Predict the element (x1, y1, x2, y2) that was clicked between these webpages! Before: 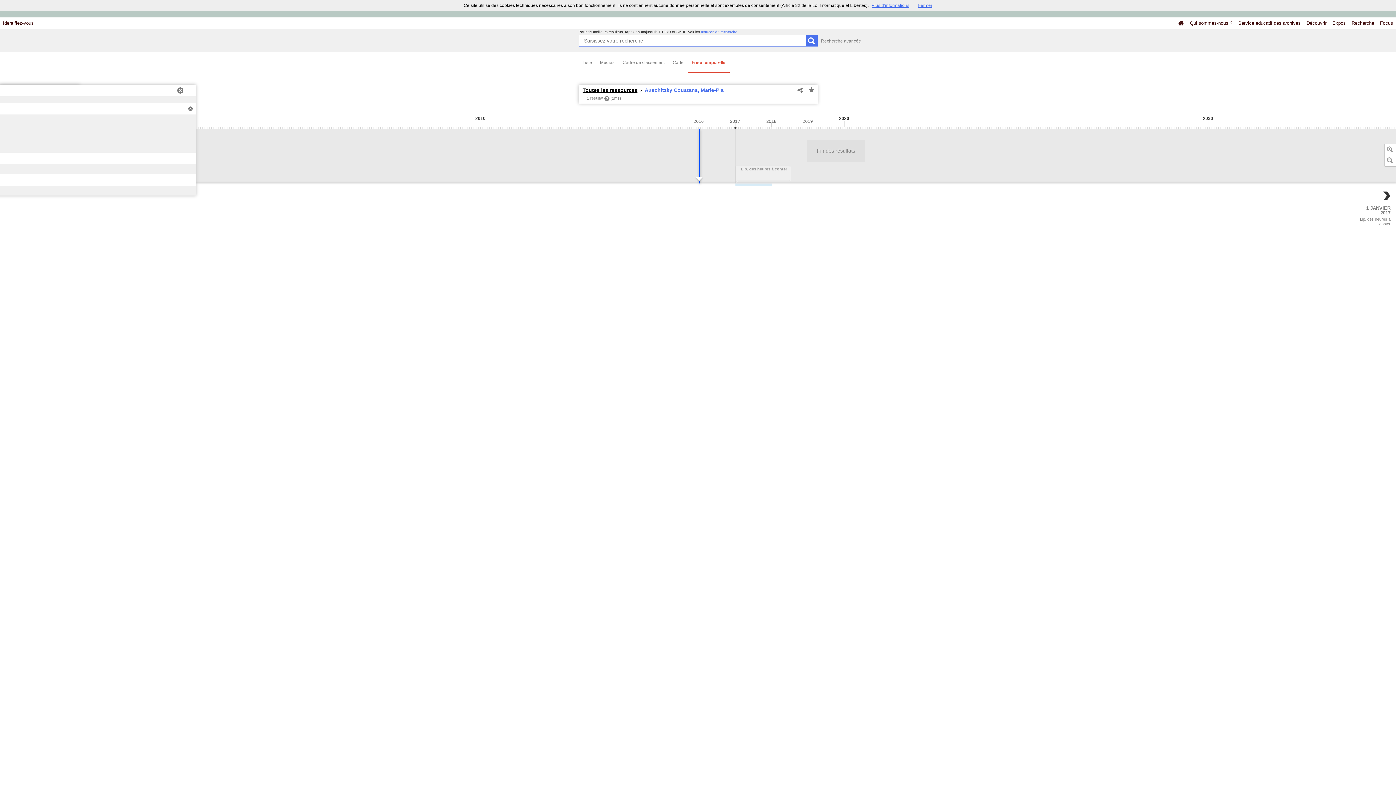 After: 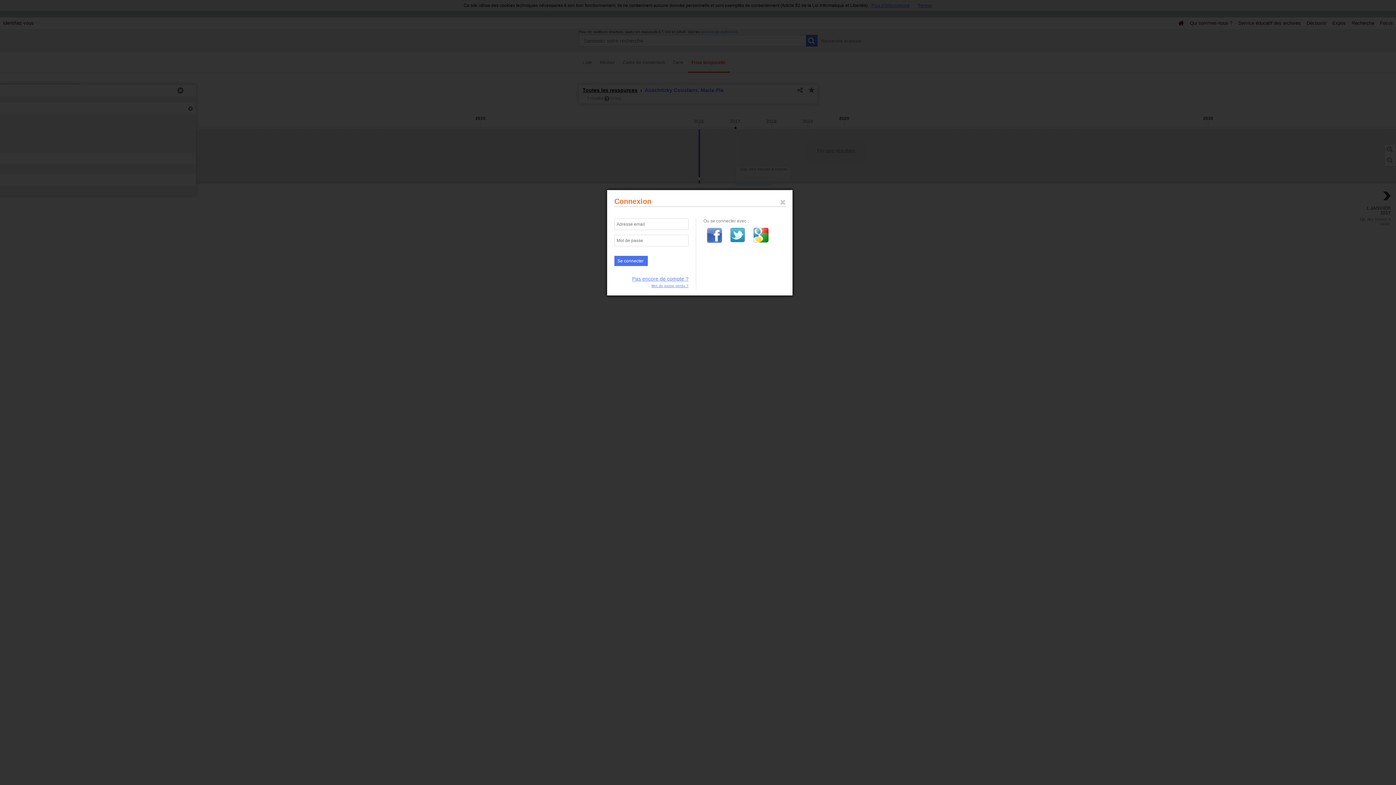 Action: bbox: (0, 17, 36, 29) label: Identifiez-vous